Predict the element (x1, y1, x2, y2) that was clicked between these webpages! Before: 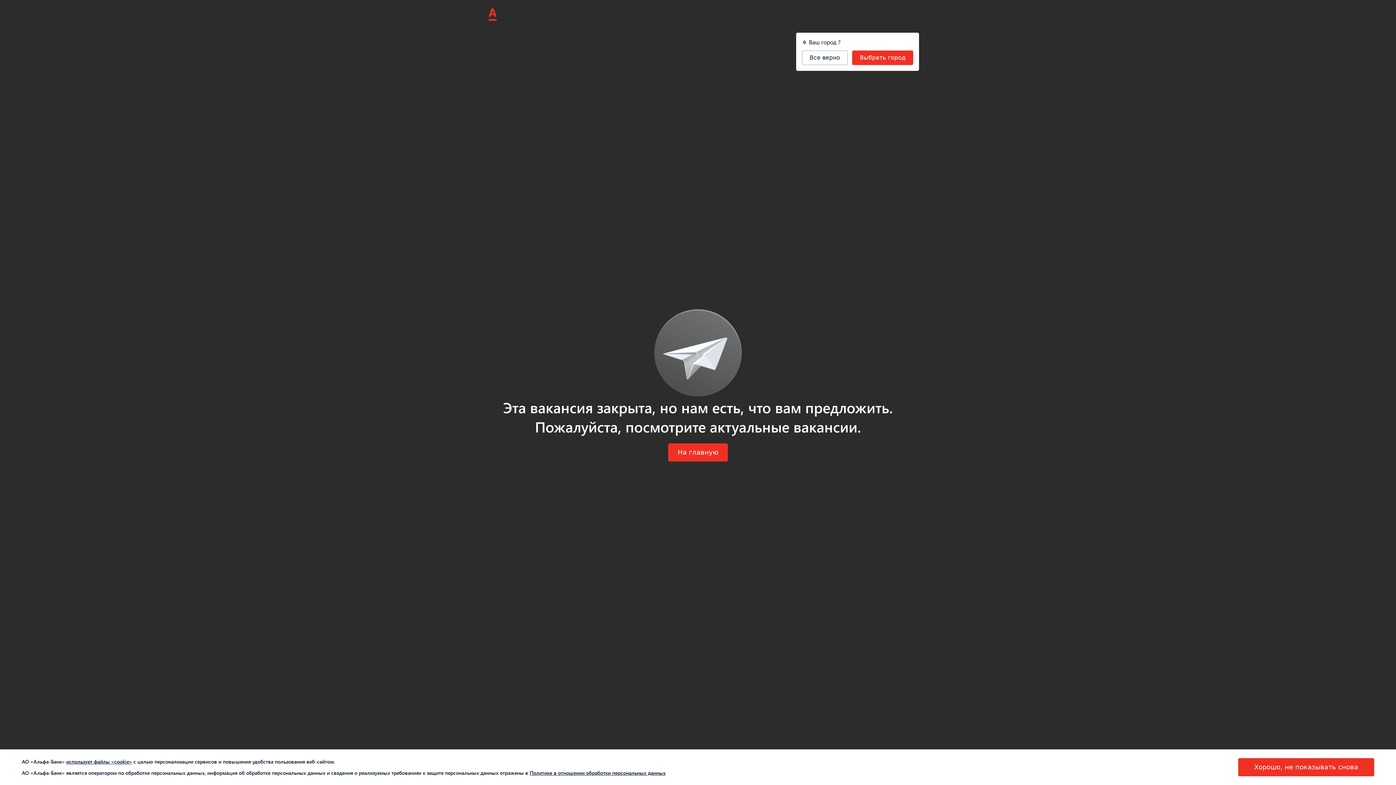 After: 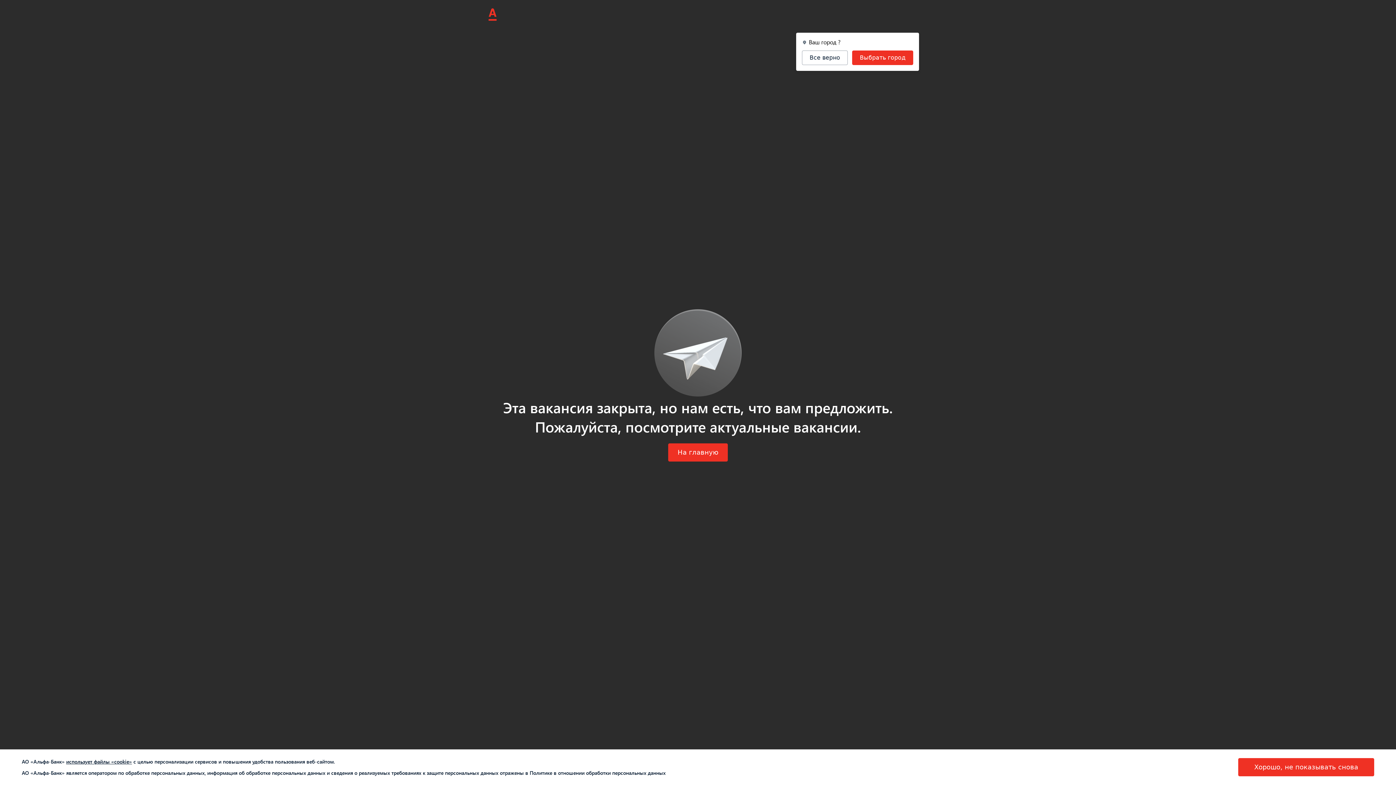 Action: label: Политике в отношении обработки персональных данных bbox: (529, 769, 665, 776)